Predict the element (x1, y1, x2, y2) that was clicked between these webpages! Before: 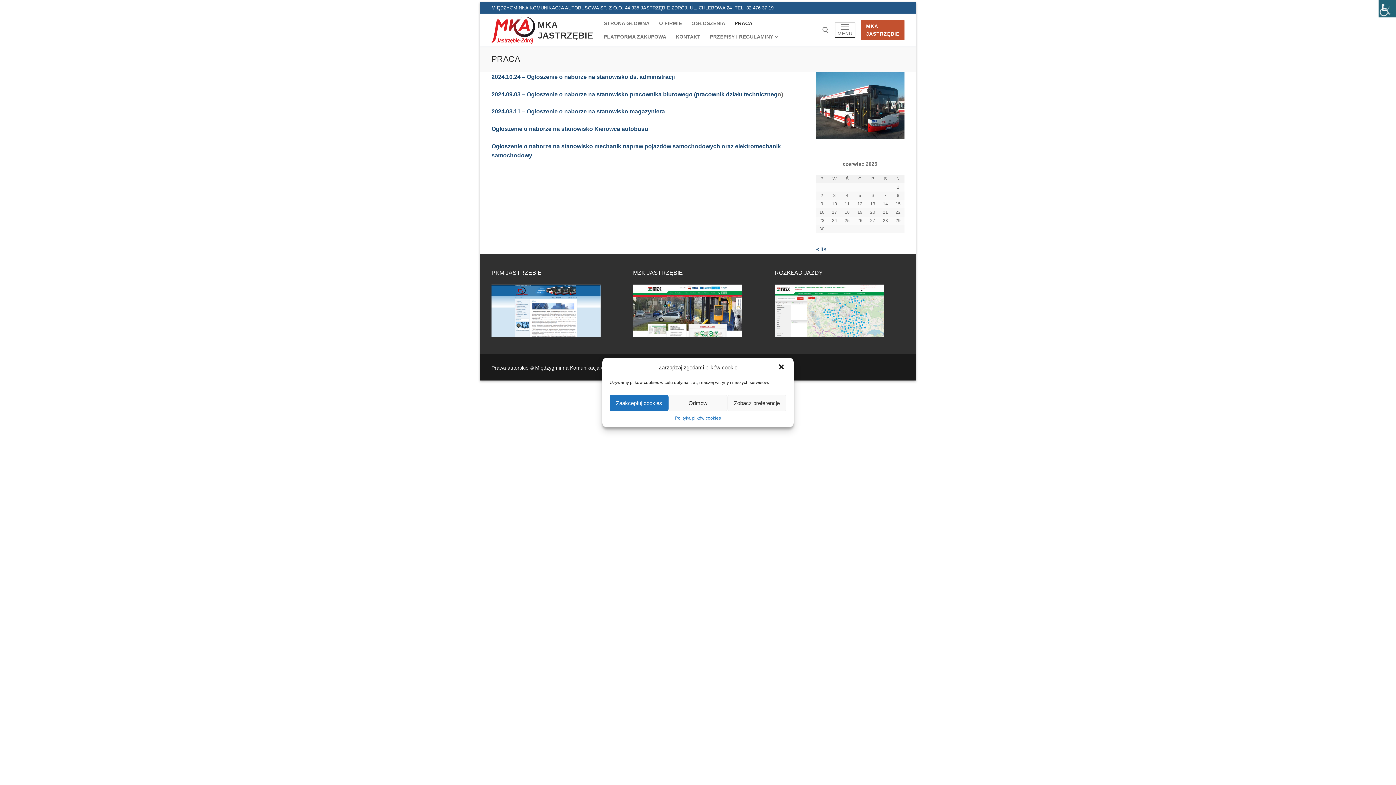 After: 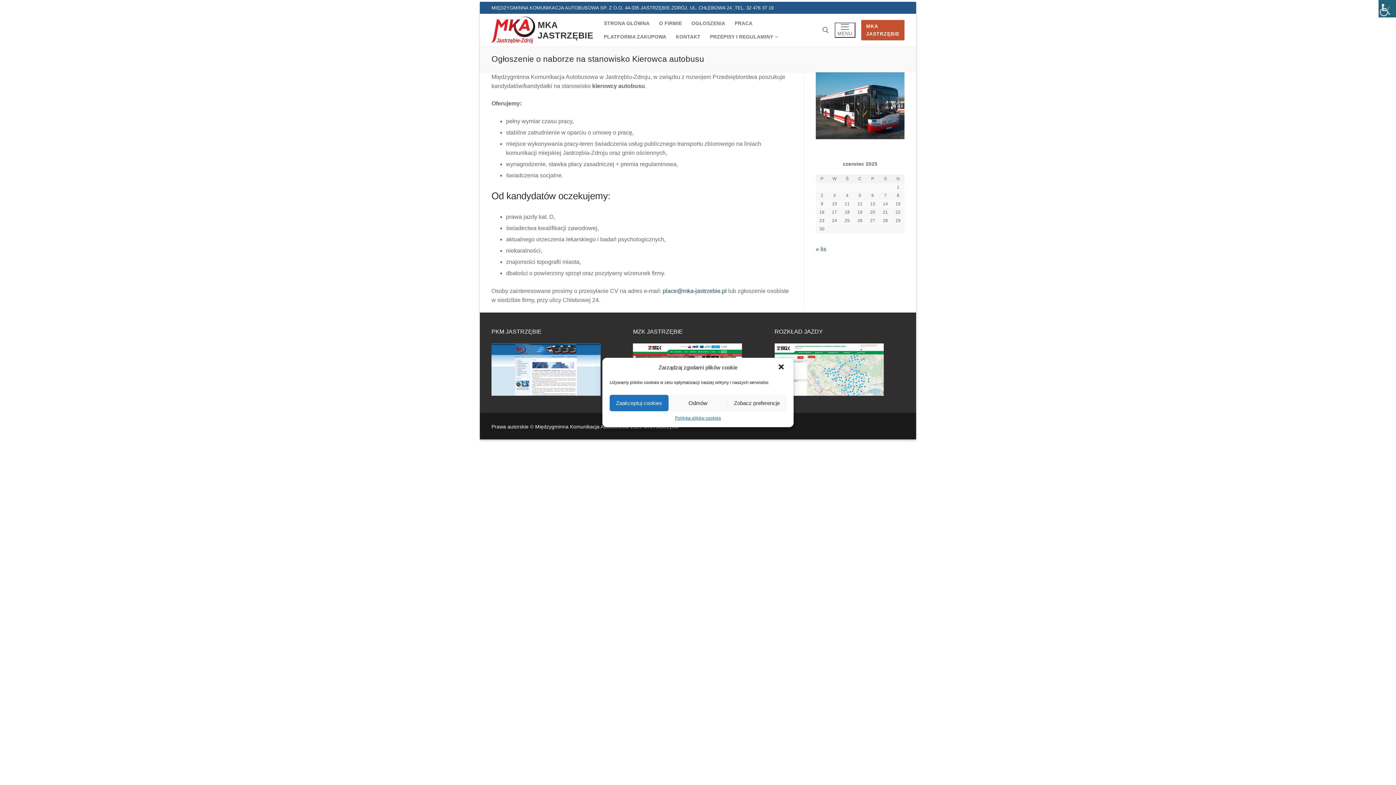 Action: label: Ogłoszenie o naborze na stanowisko Kierowca autobusu bbox: (491, 125, 648, 131)